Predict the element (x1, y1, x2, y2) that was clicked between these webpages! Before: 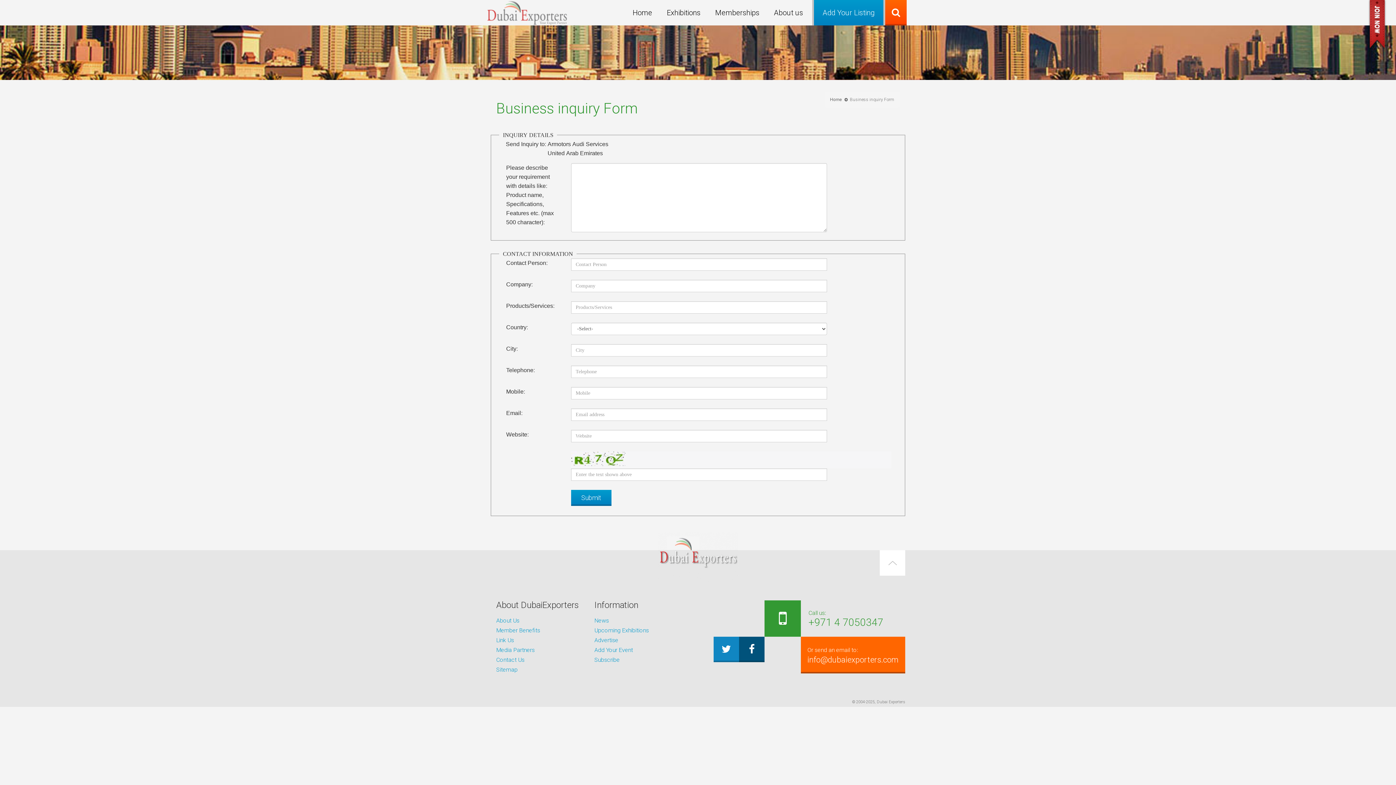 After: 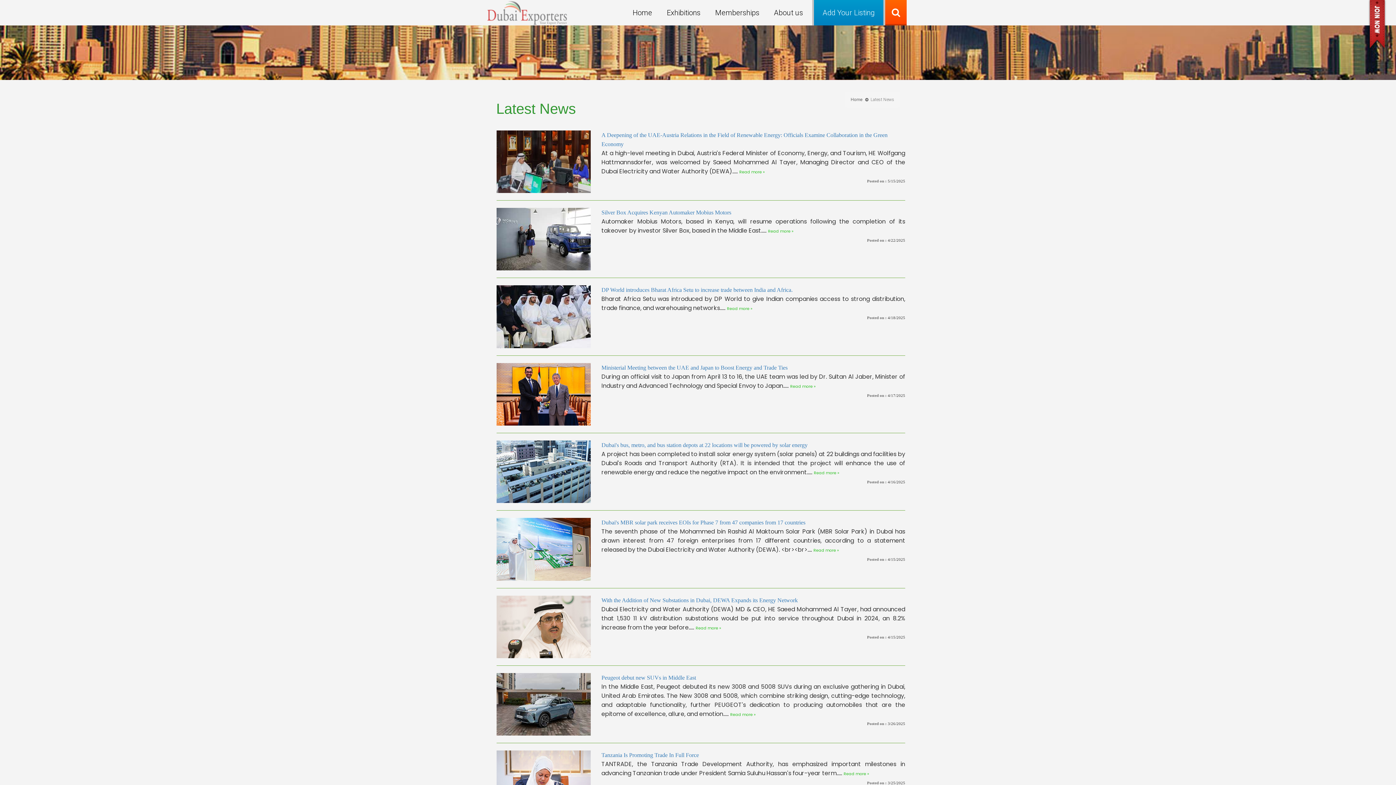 Action: bbox: (594, 617, 609, 624) label: News